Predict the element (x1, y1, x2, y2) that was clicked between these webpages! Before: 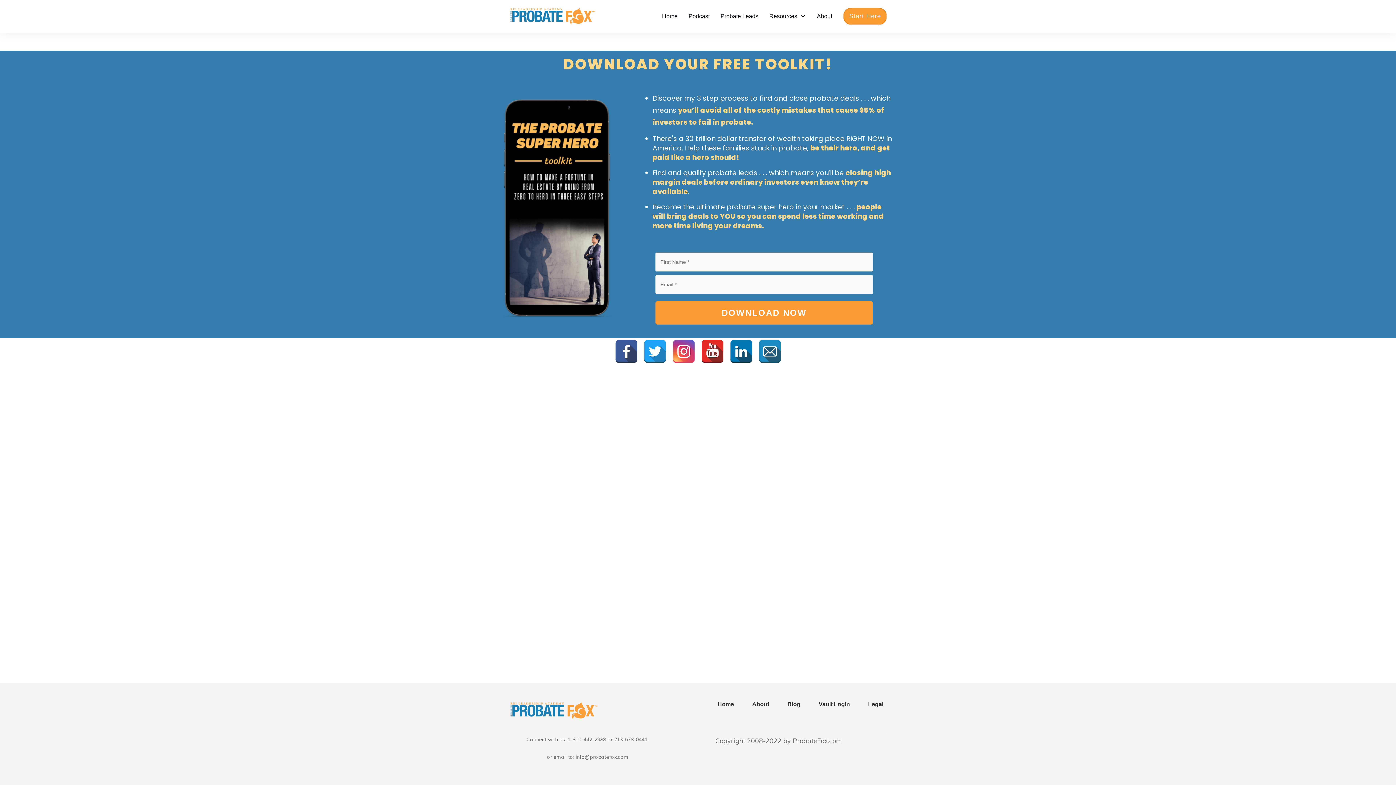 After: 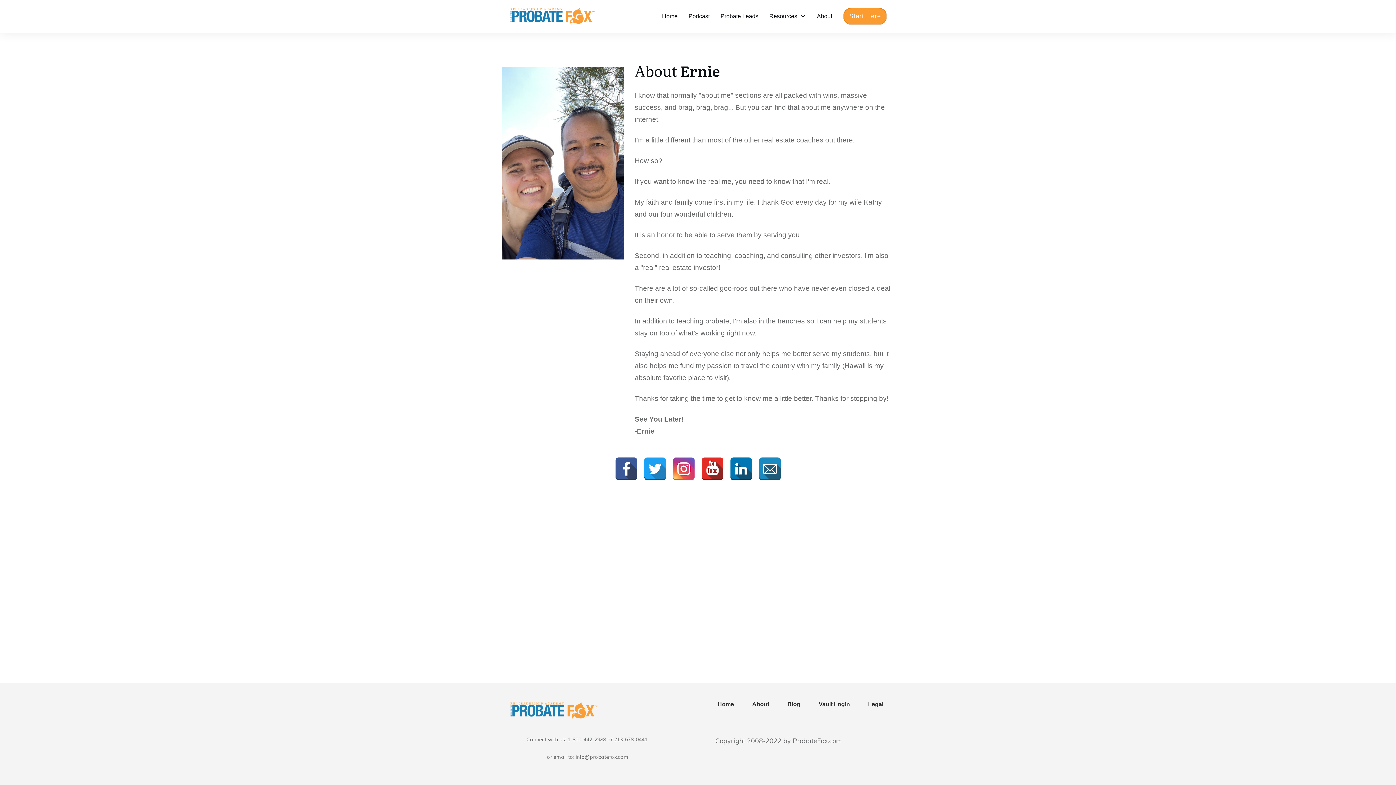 Action: bbox: (752, 698, 769, 710) label: About